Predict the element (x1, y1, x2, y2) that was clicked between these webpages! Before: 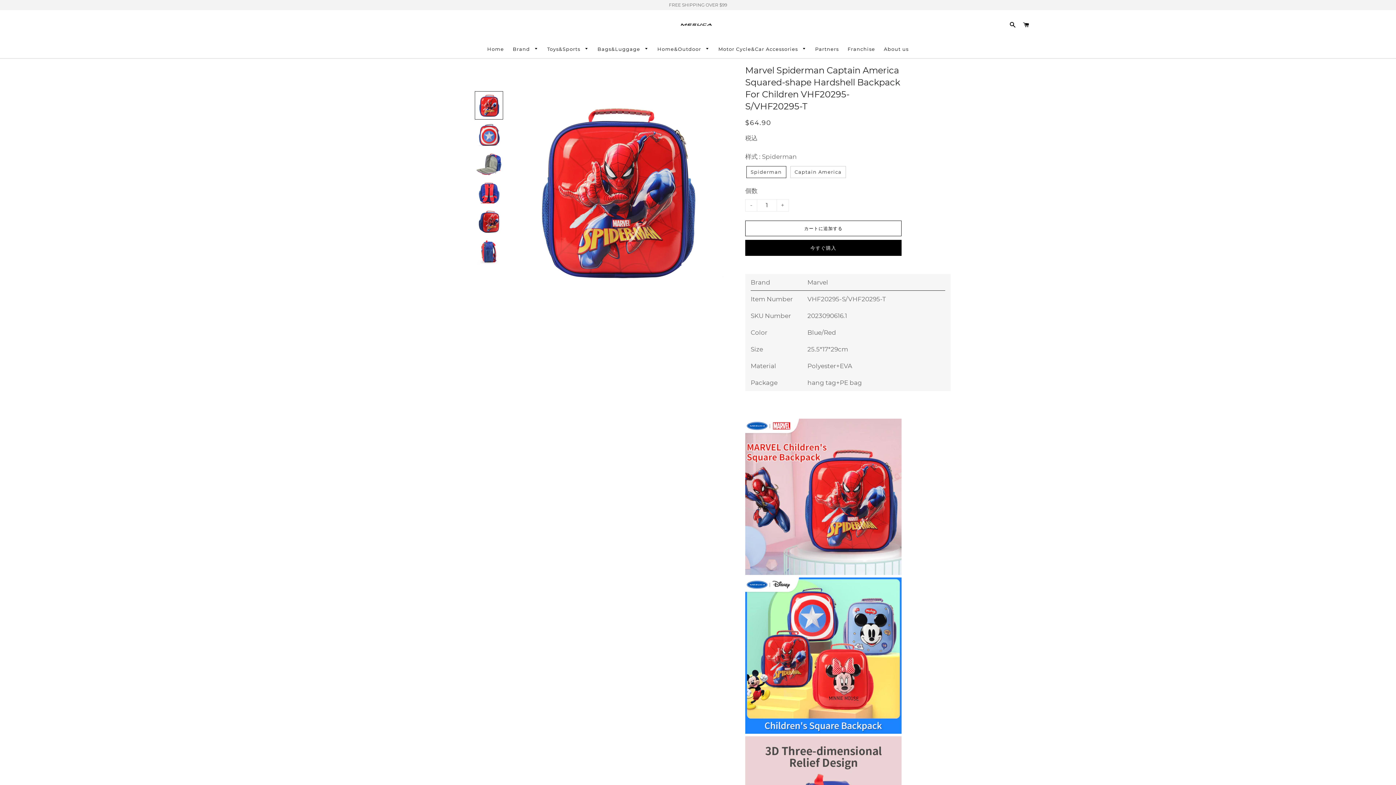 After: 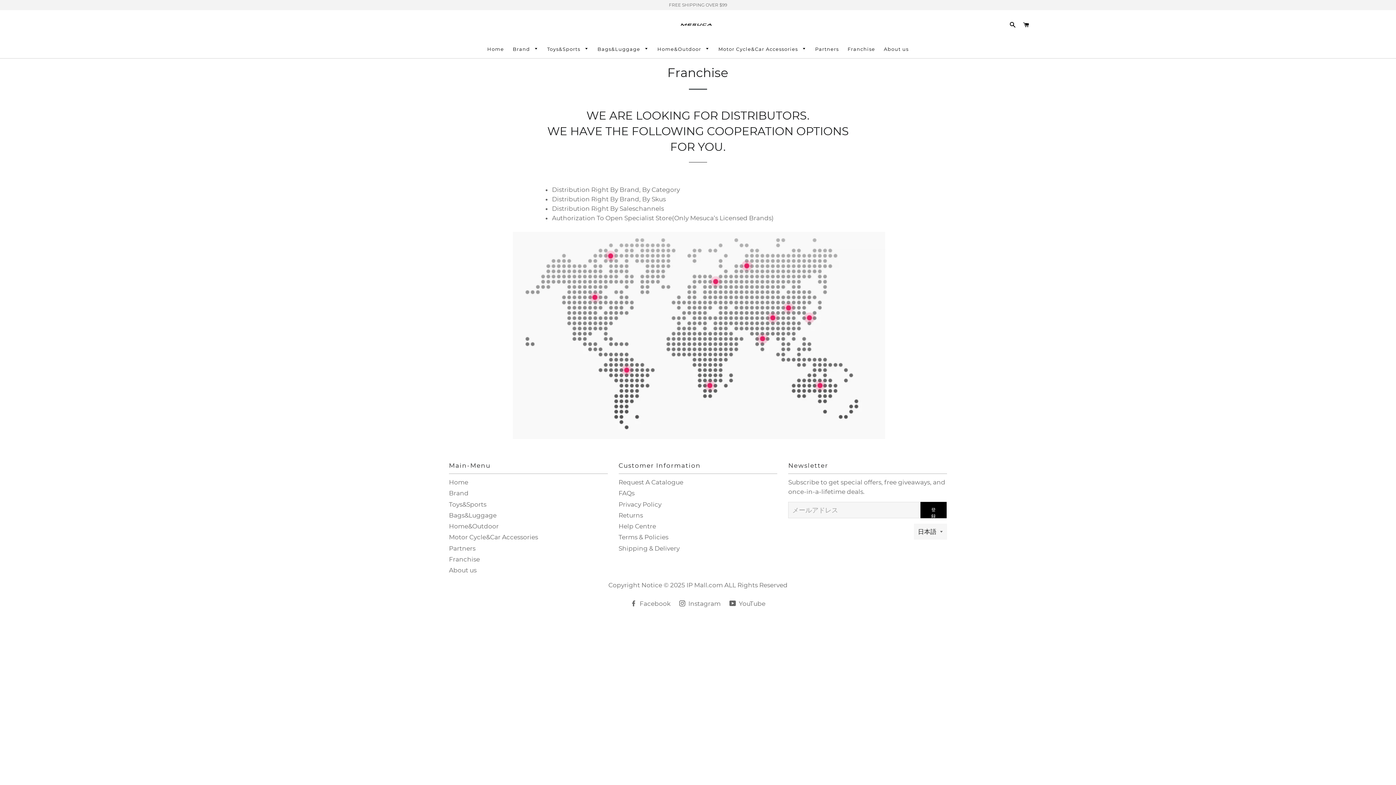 Action: bbox: (844, 40, 879, 58) label: Franchise